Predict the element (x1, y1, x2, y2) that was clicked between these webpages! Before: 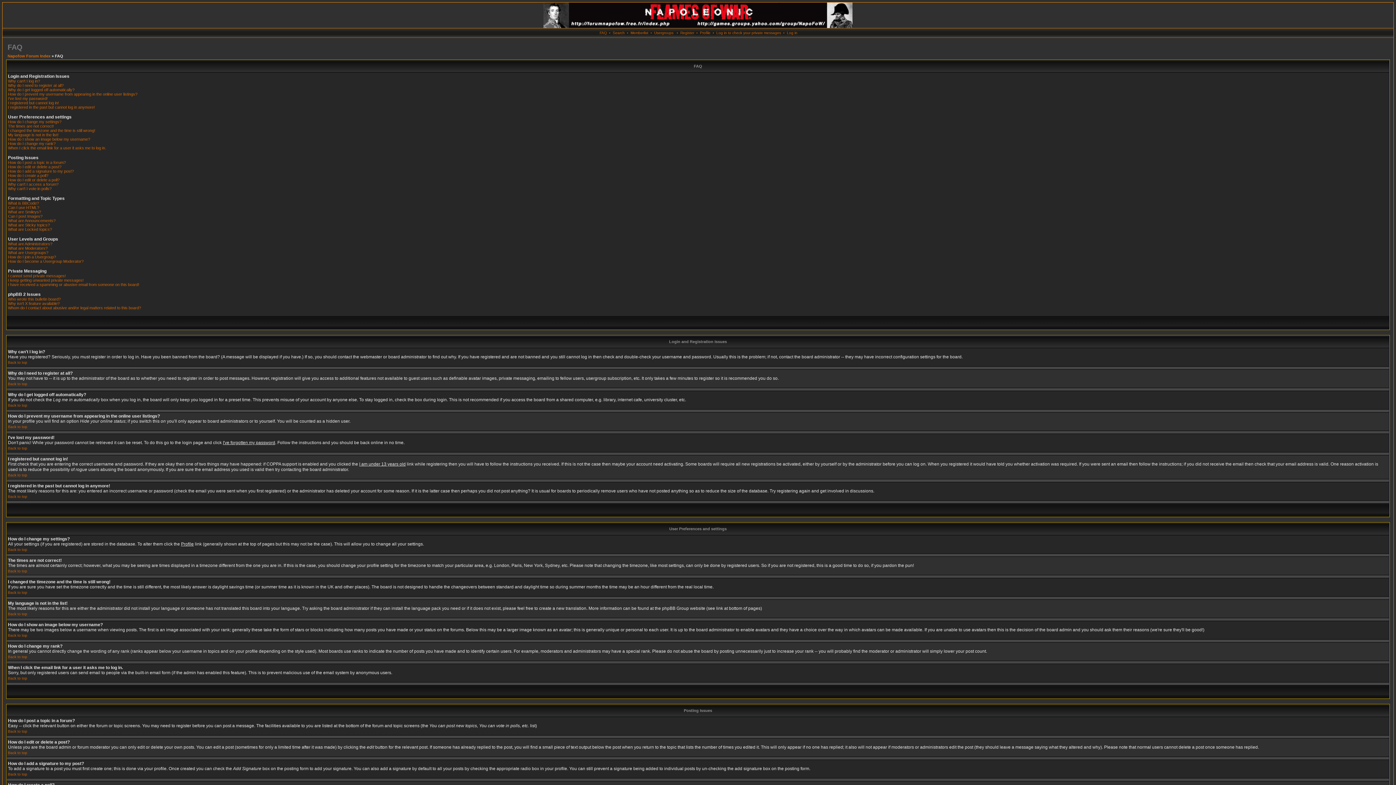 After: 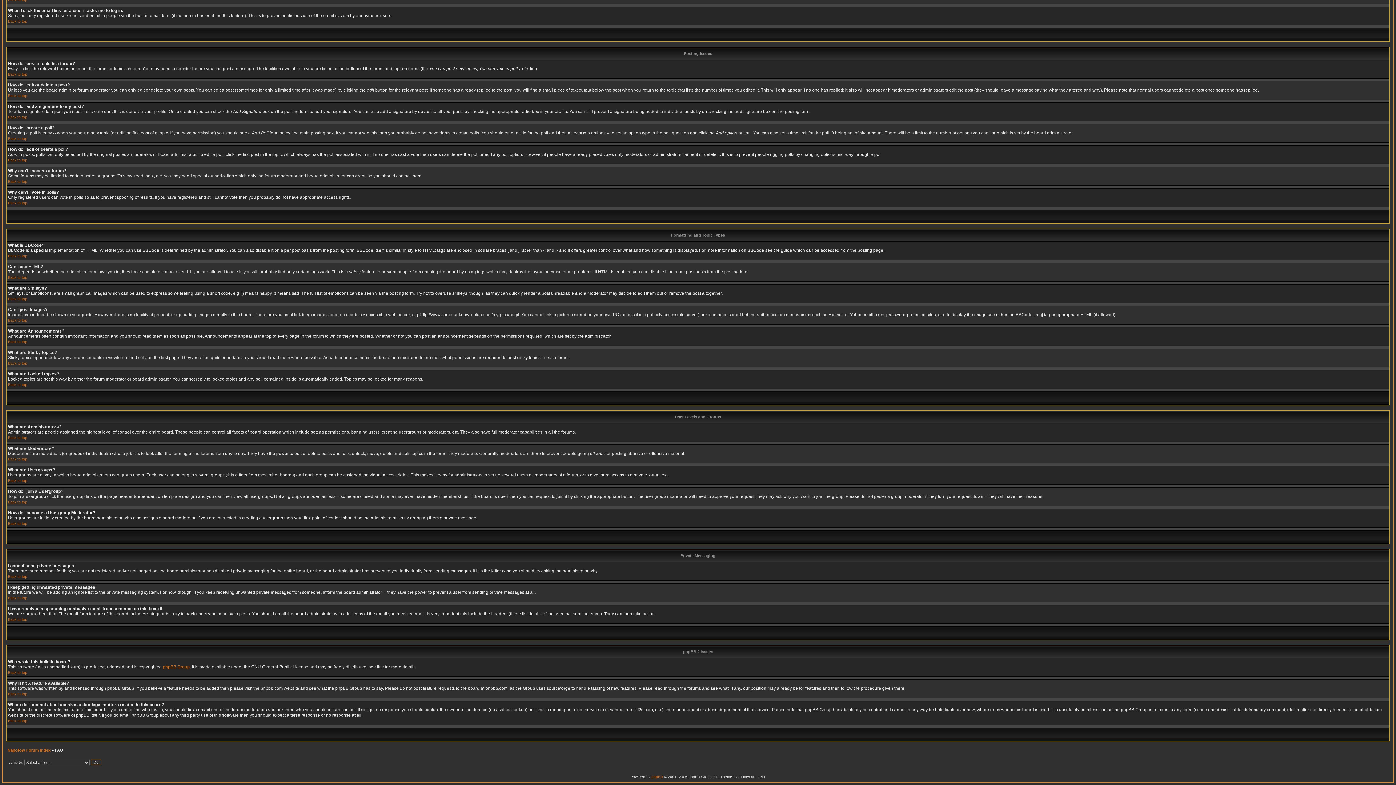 Action: bbox: (8, 246, 47, 250) label: What are Moderators?